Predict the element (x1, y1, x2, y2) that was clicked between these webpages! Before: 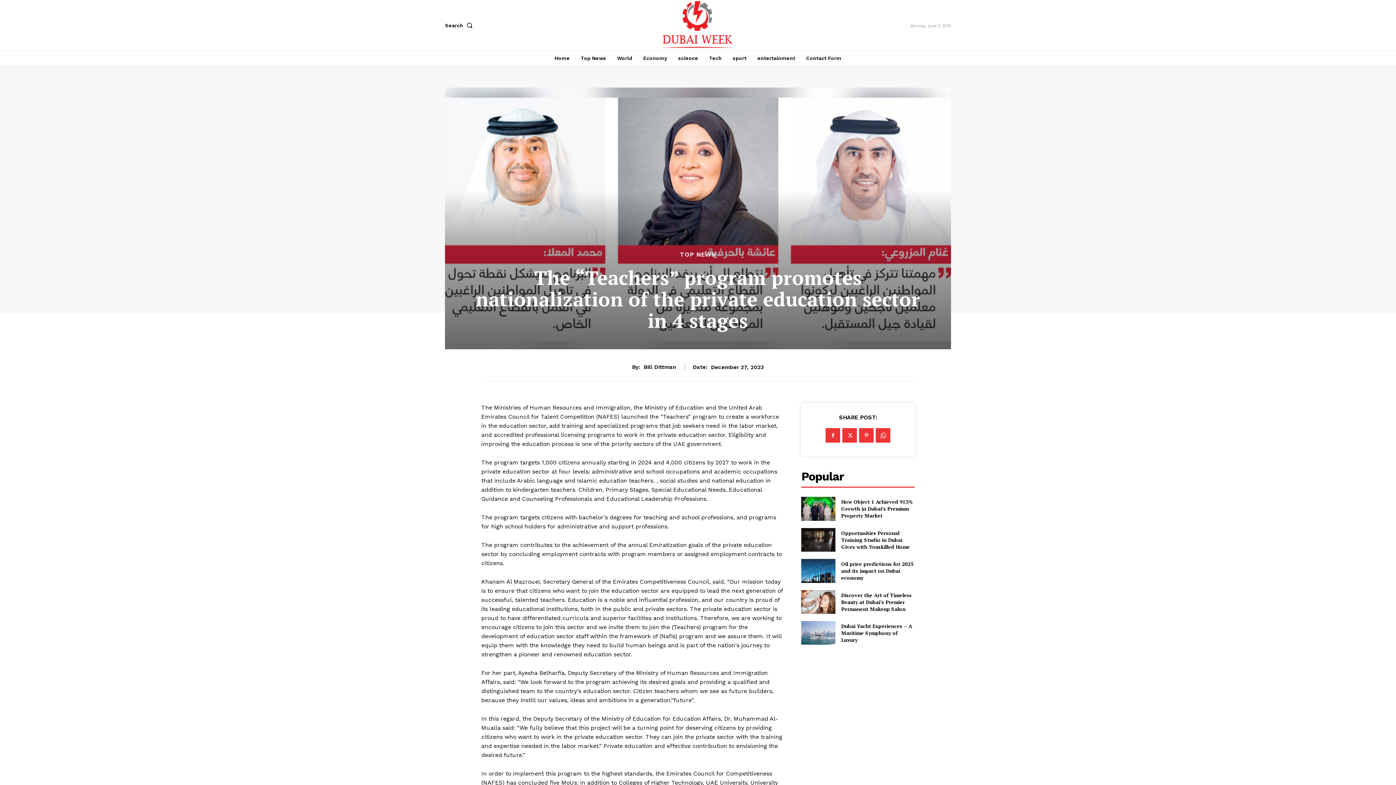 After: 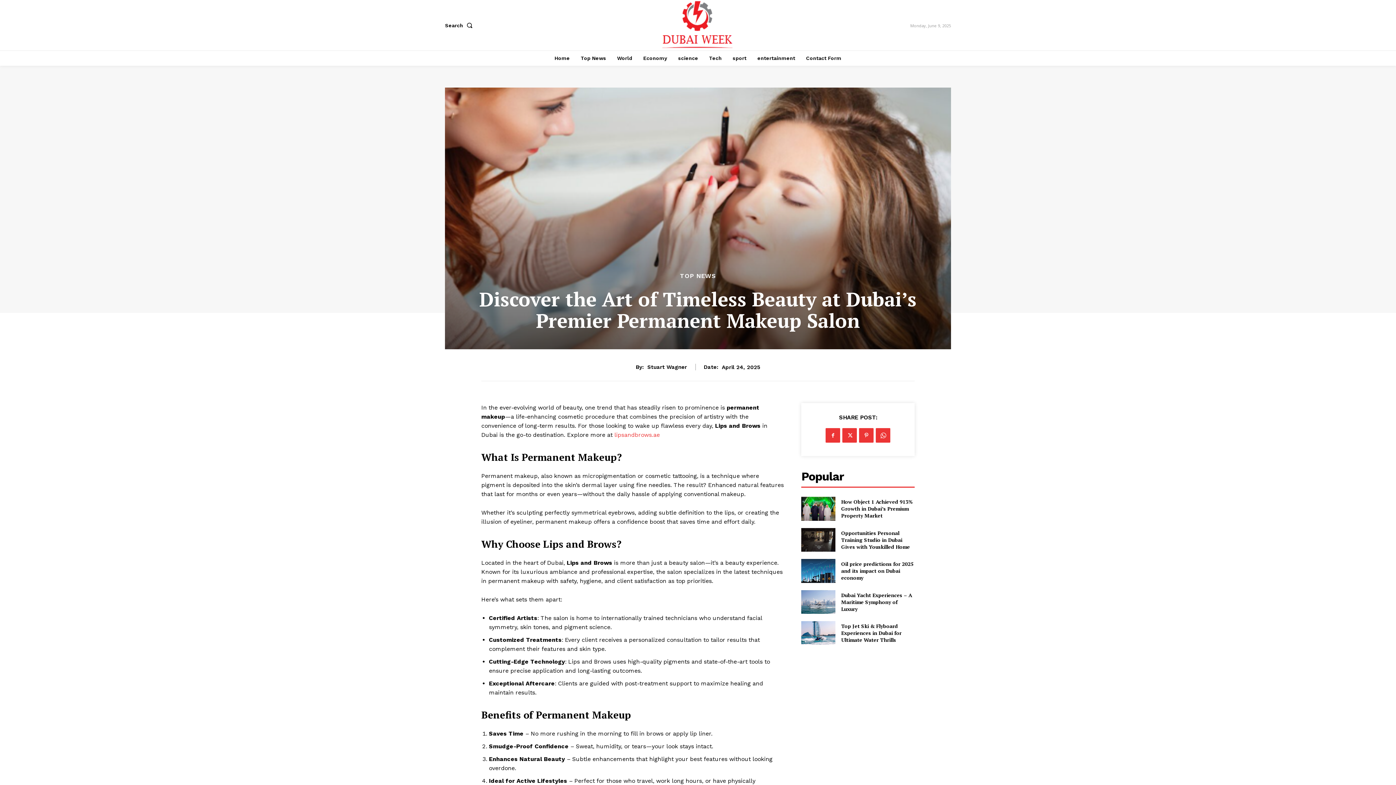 Action: bbox: (801, 590, 835, 614)